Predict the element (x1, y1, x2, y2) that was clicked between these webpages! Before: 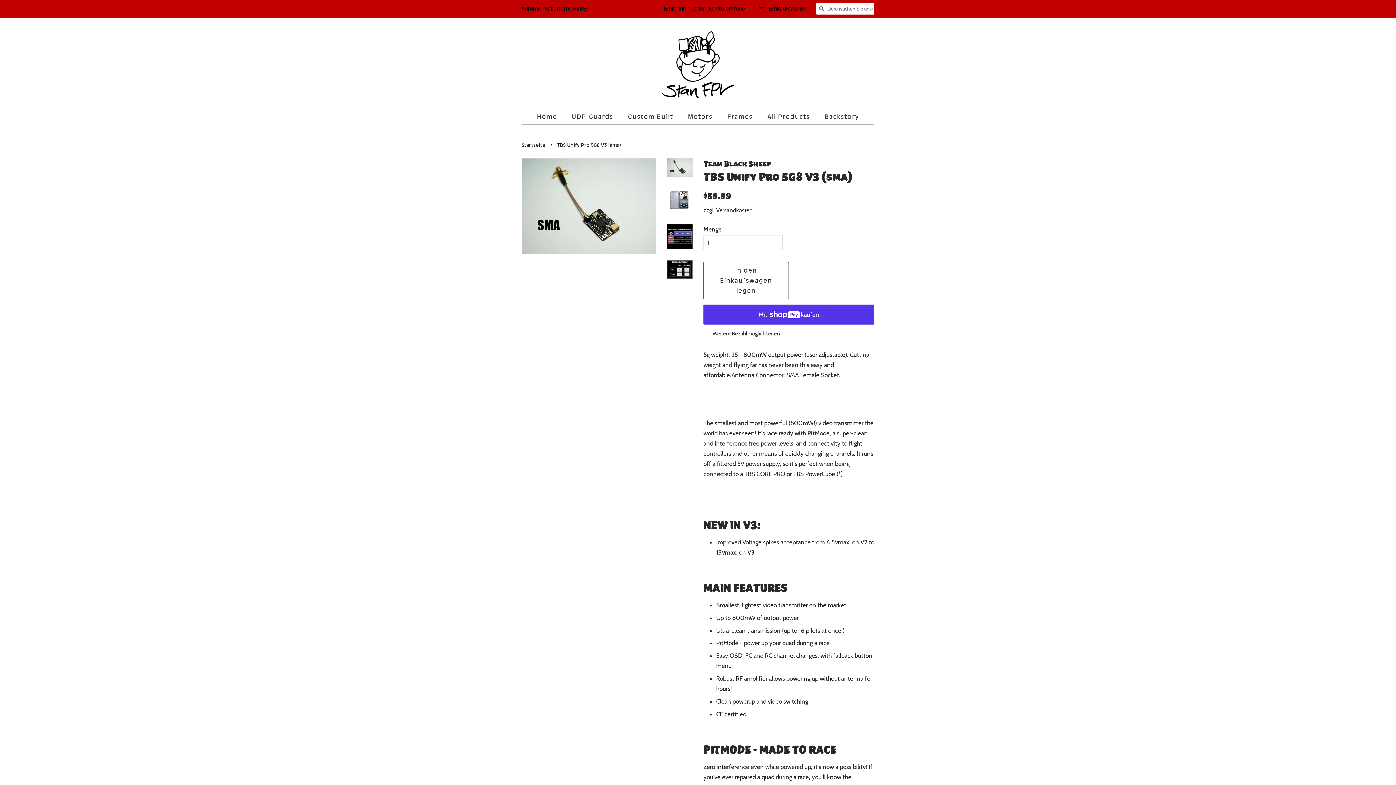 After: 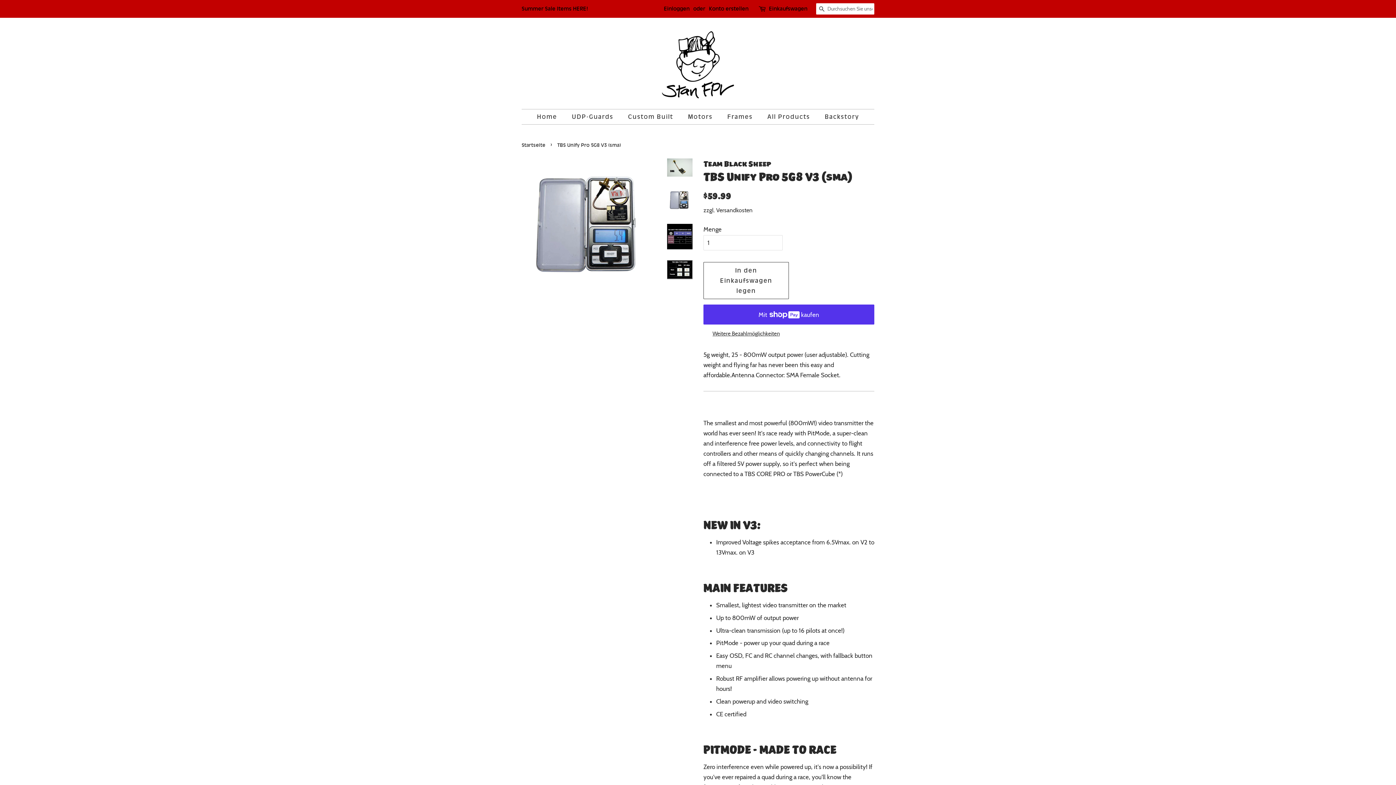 Action: bbox: (667, 187, 692, 213)